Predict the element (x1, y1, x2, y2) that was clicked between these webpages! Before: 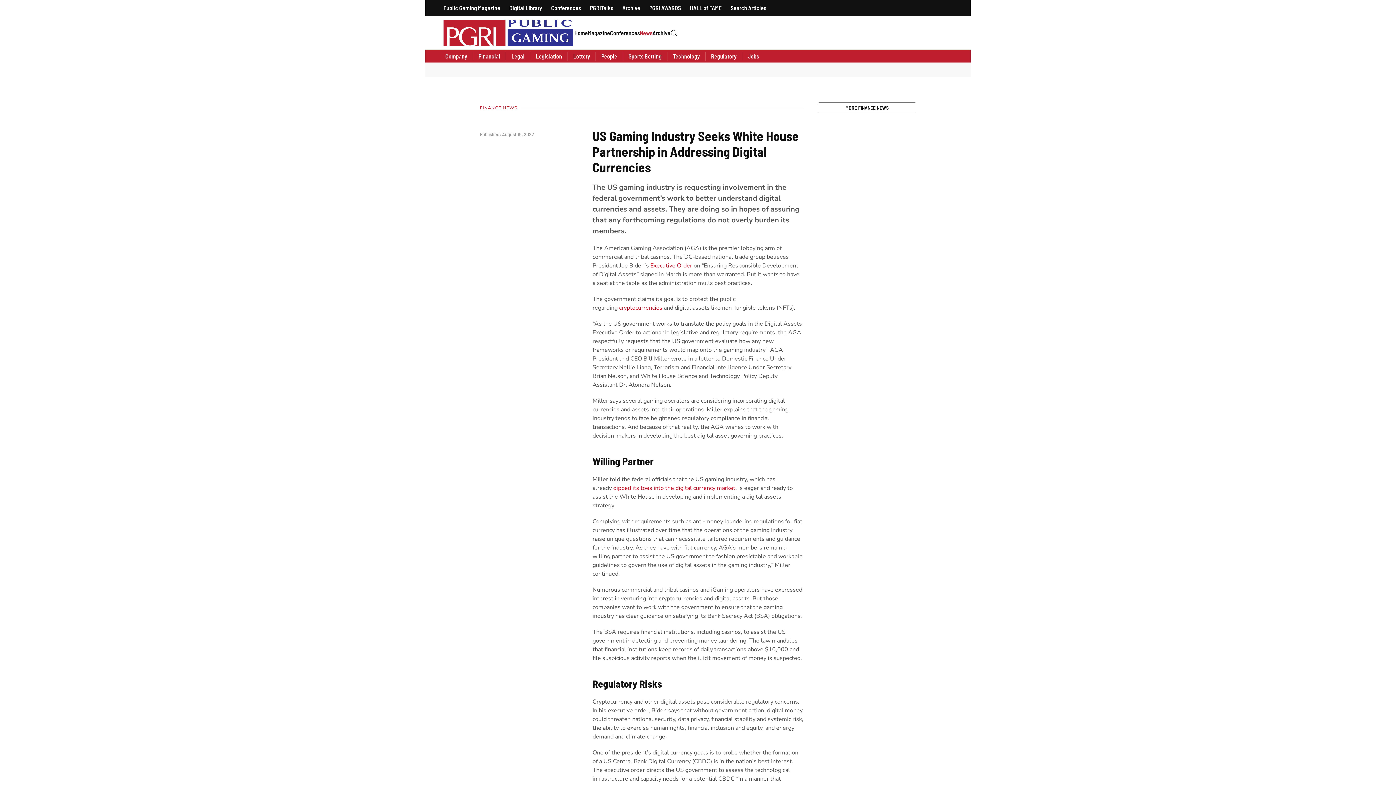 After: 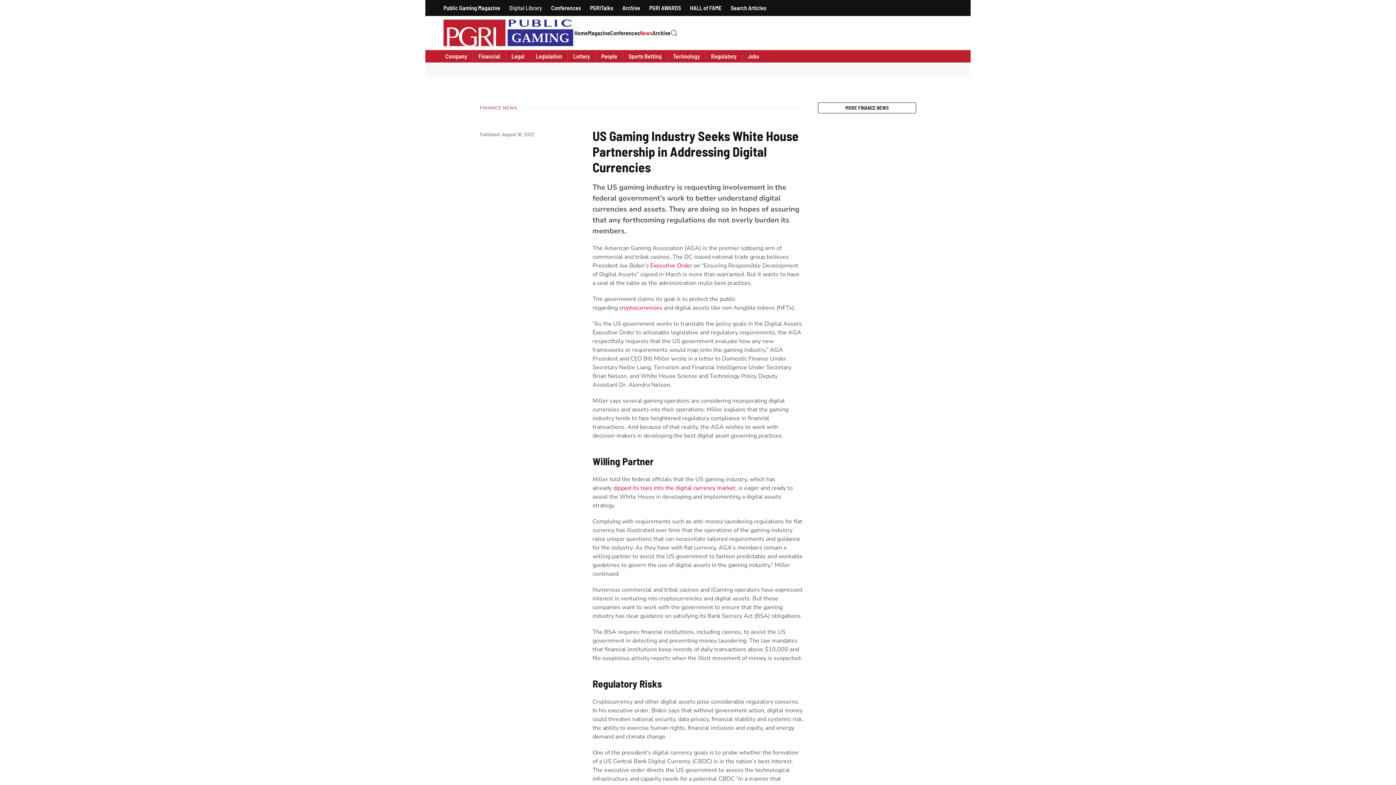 Action: bbox: (509, 3, 542, 12) label: Digital Library